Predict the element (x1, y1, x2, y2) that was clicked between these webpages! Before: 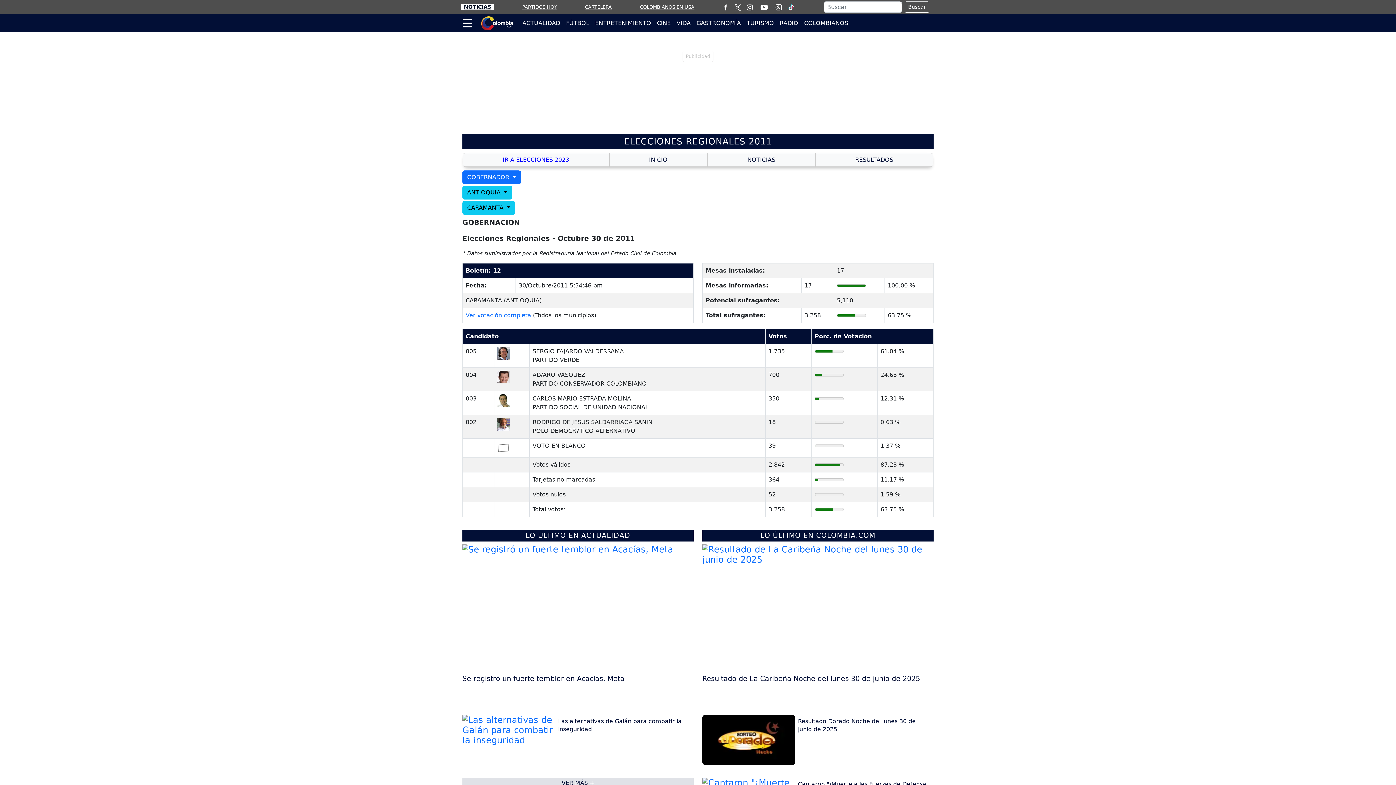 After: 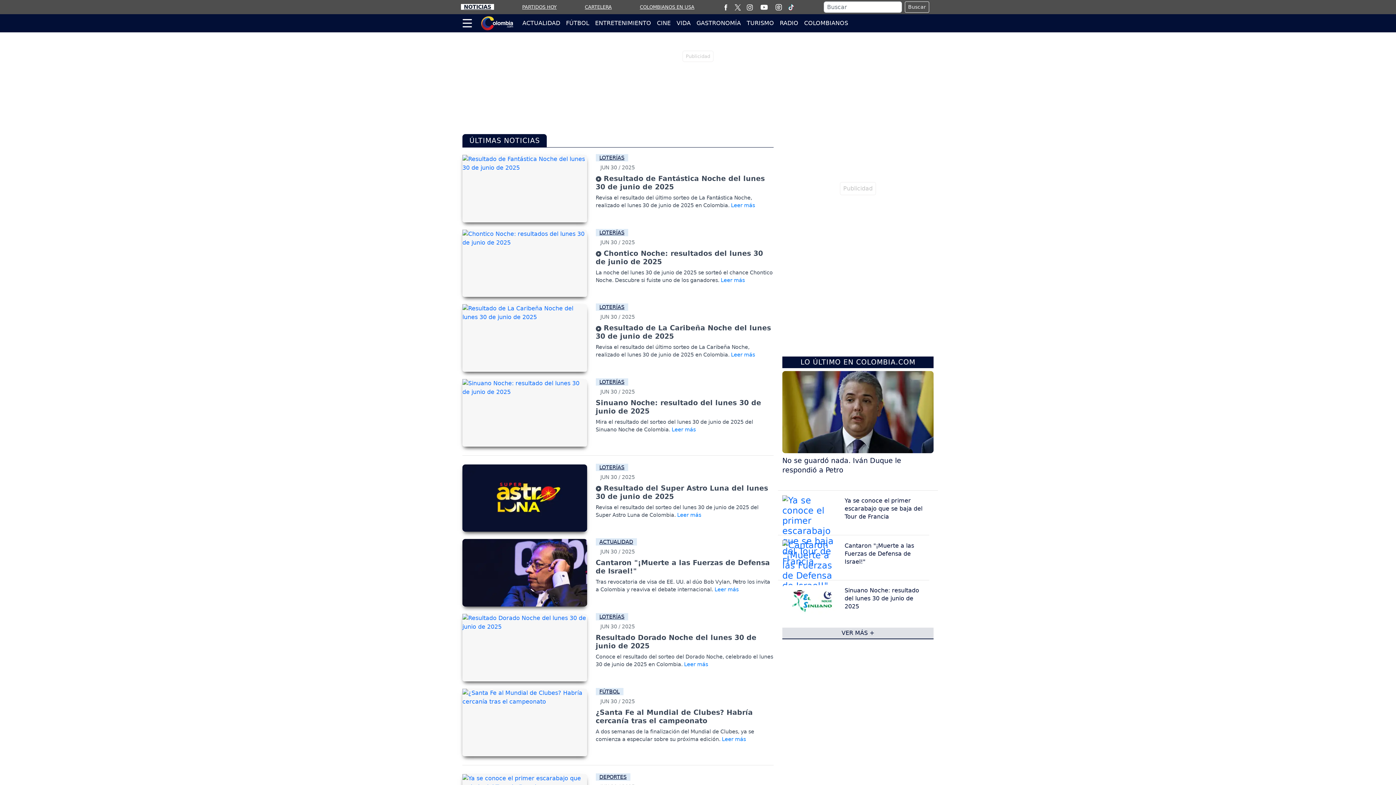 Action: label: NOTICIAS bbox: (461, 4, 494, 9)